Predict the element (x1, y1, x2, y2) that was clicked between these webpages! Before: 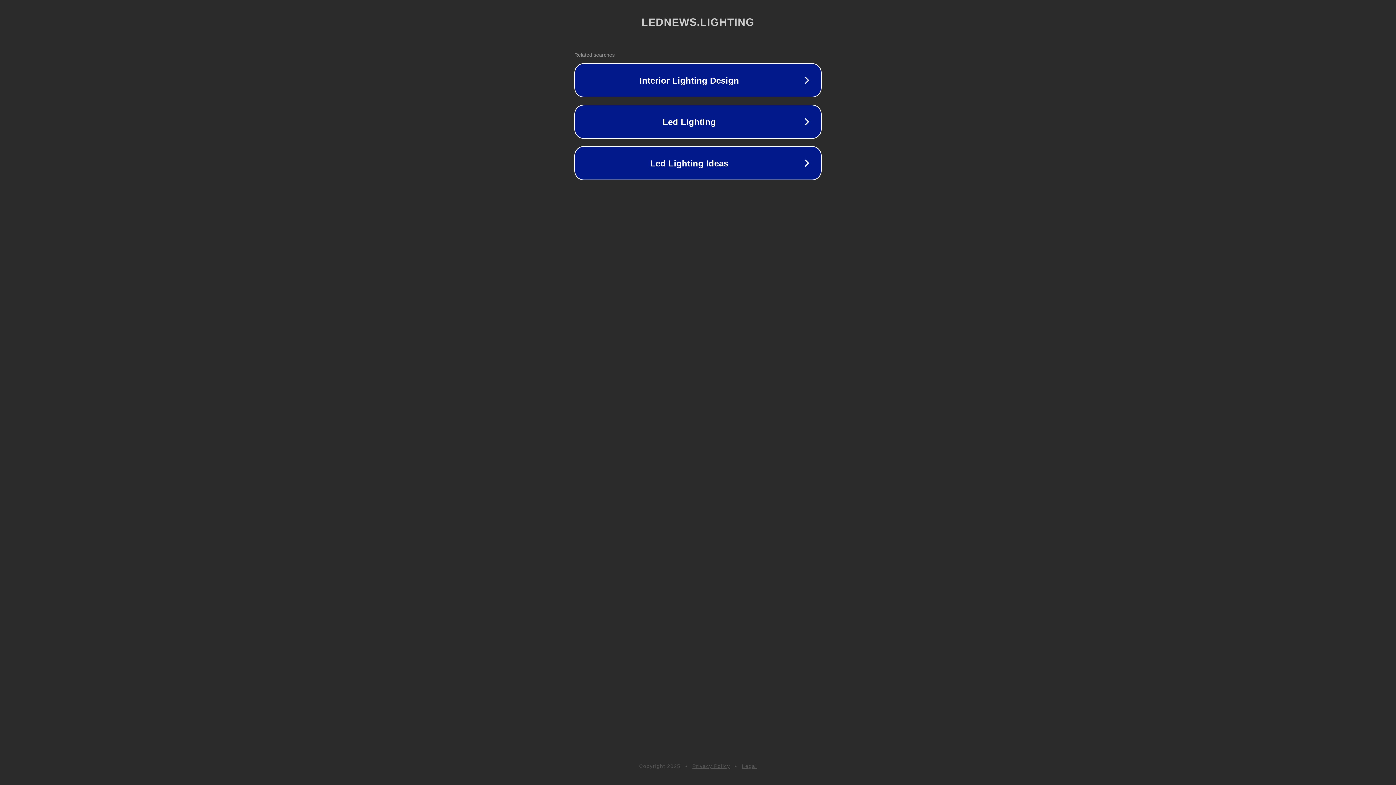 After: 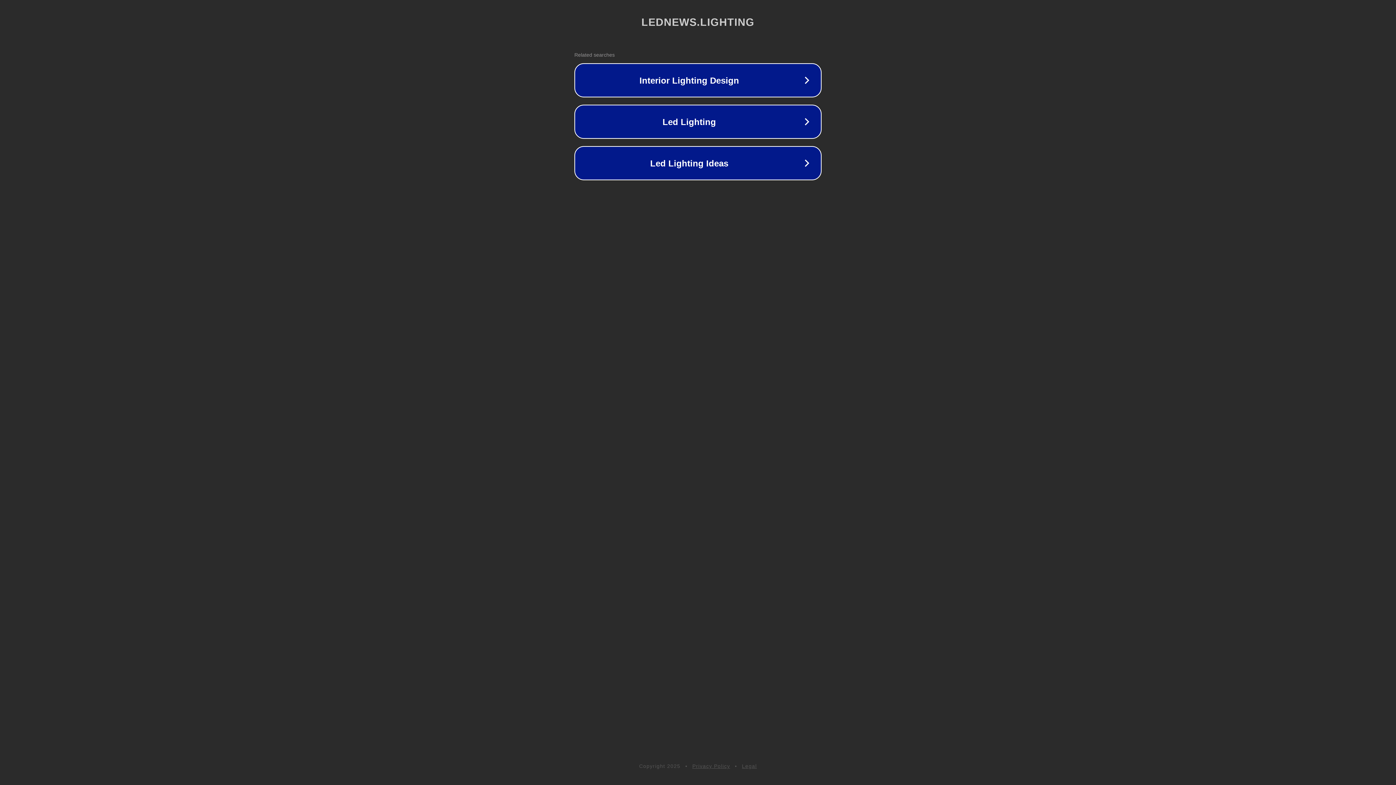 Action: label: Legal bbox: (742, 763, 757, 769)